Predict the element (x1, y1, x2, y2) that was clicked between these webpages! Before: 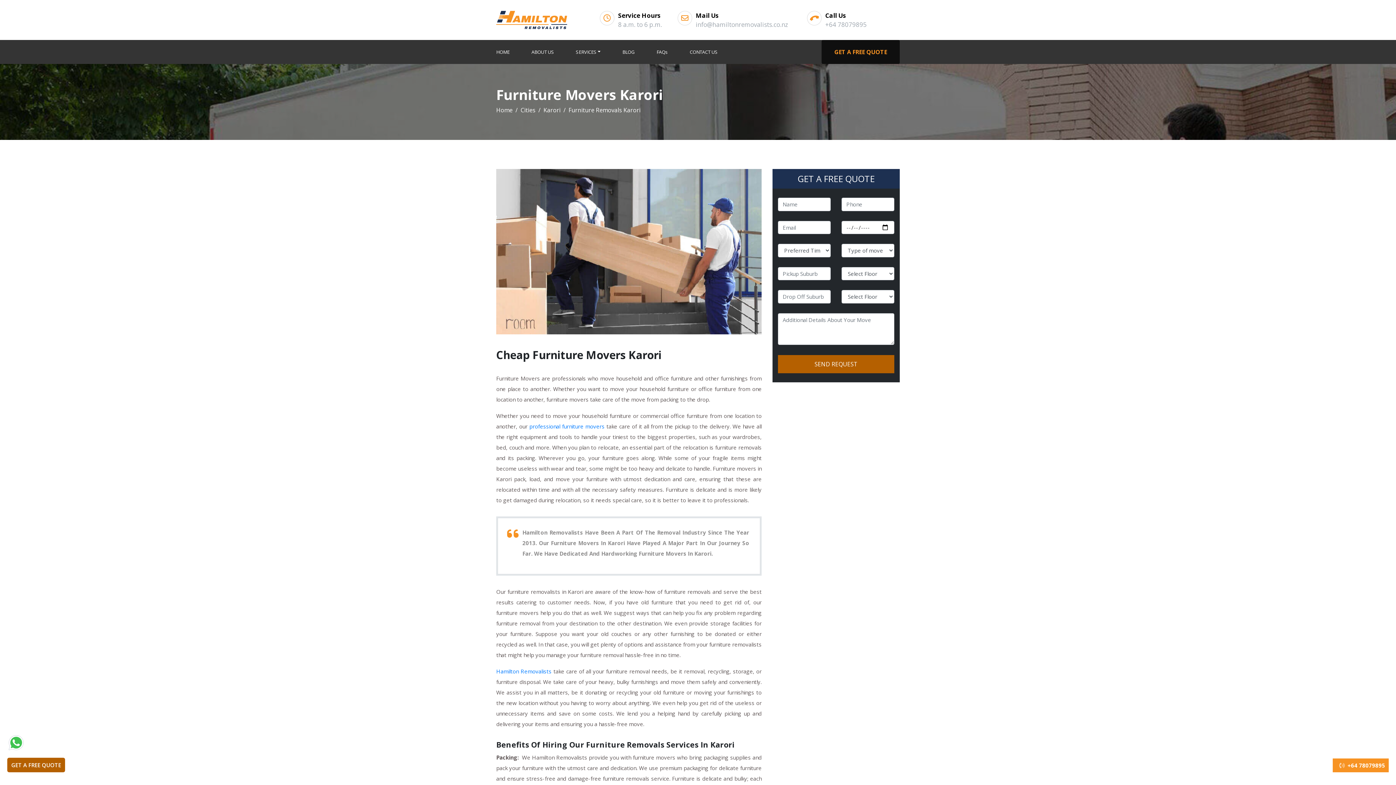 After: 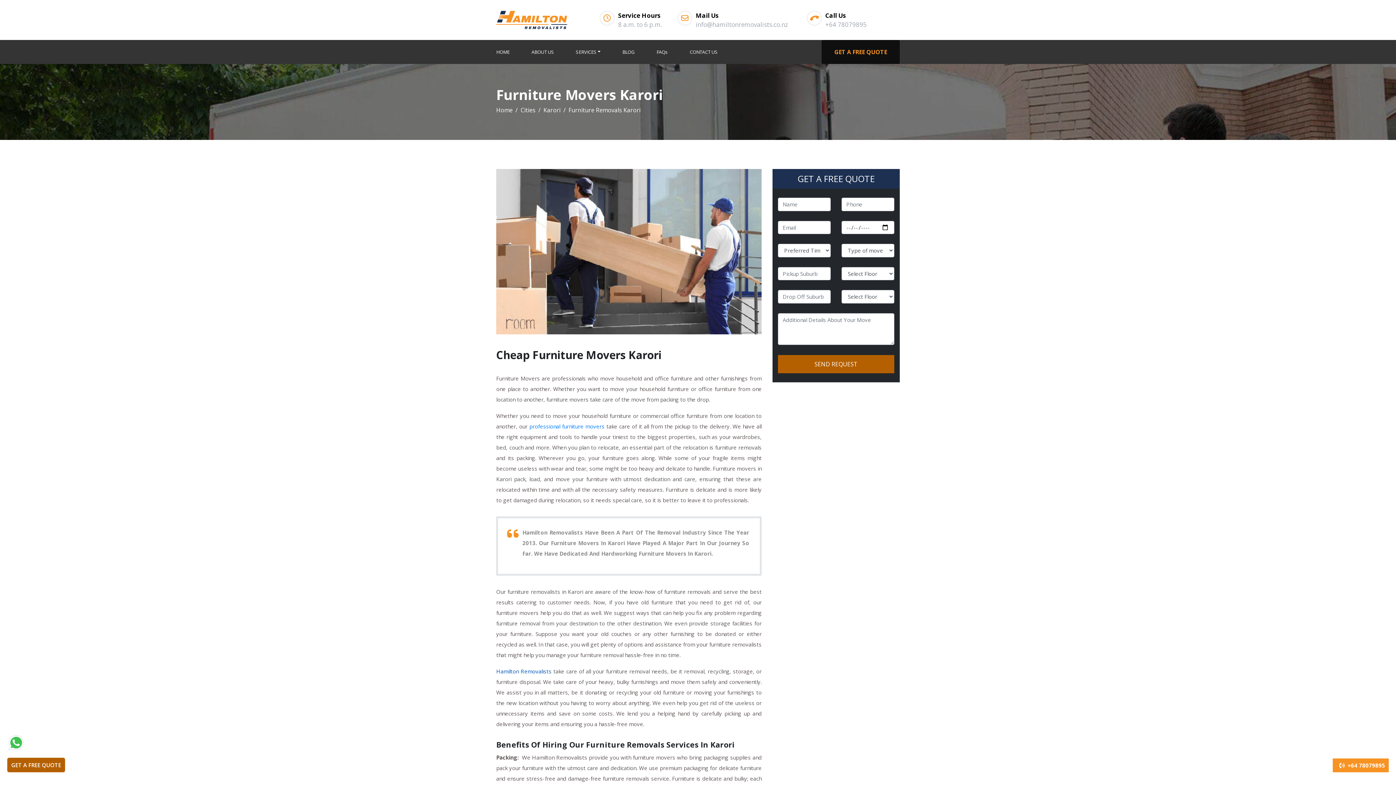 Action: bbox: (496, 667, 551, 675) label: Hamilton Removalists